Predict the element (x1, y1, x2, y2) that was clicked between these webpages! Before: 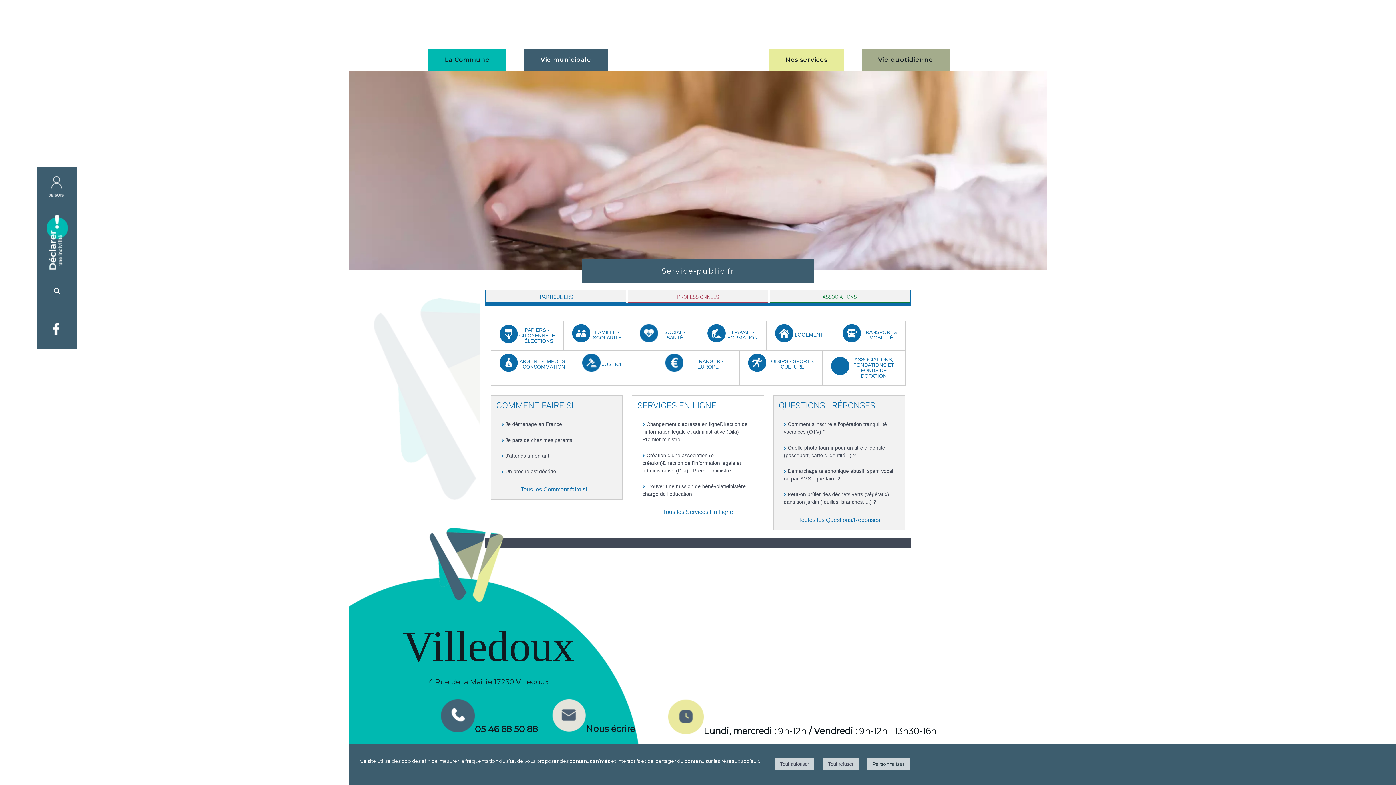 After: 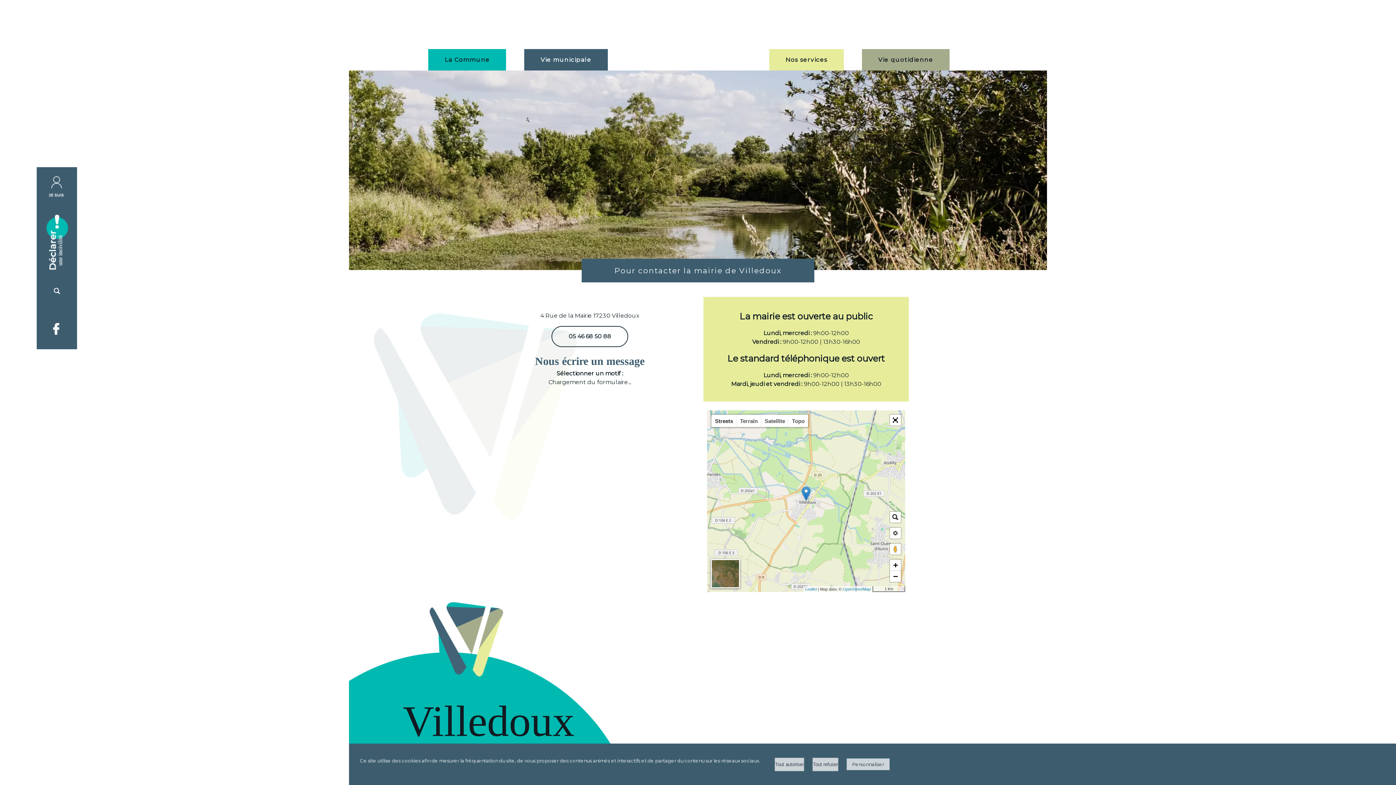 Action: bbox: (586, 724, 635, 734) label: Nous écrire